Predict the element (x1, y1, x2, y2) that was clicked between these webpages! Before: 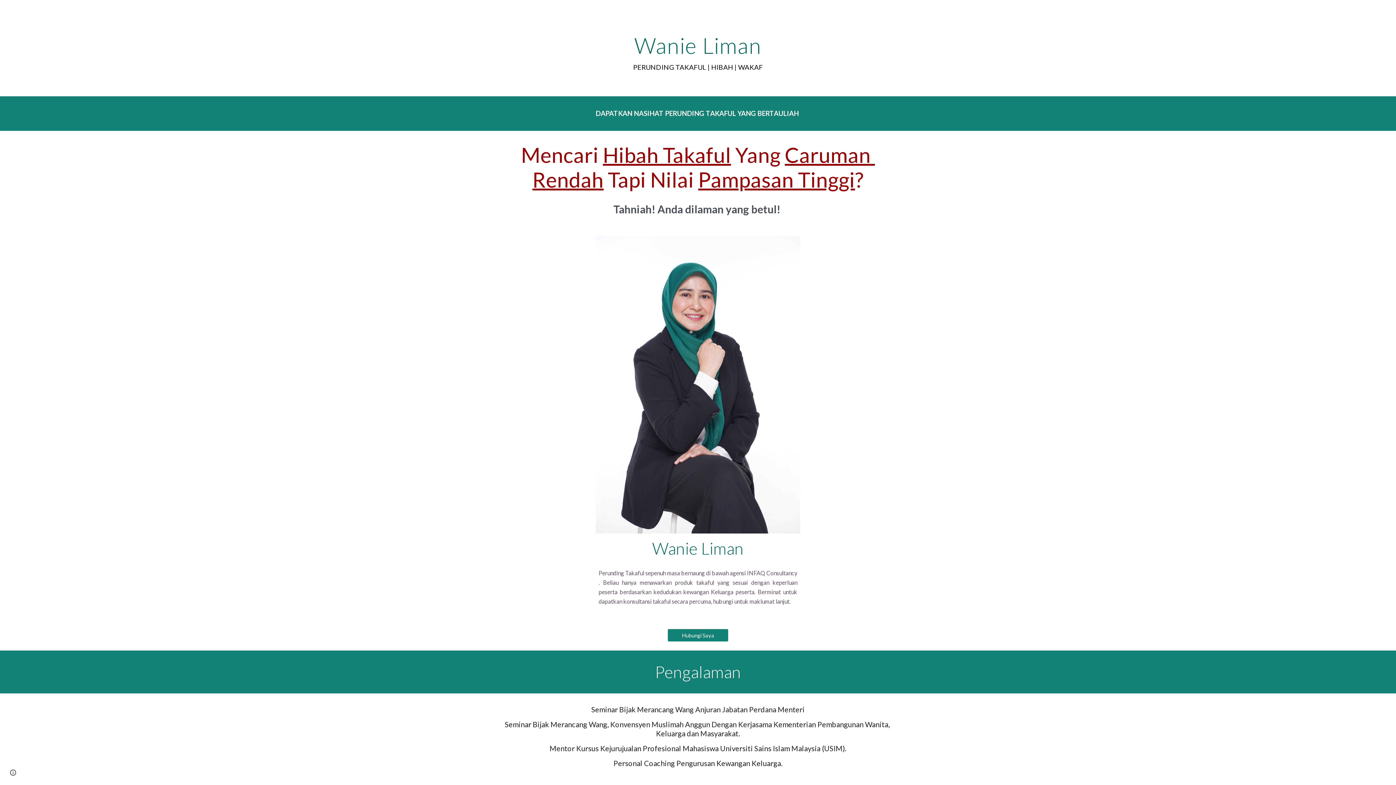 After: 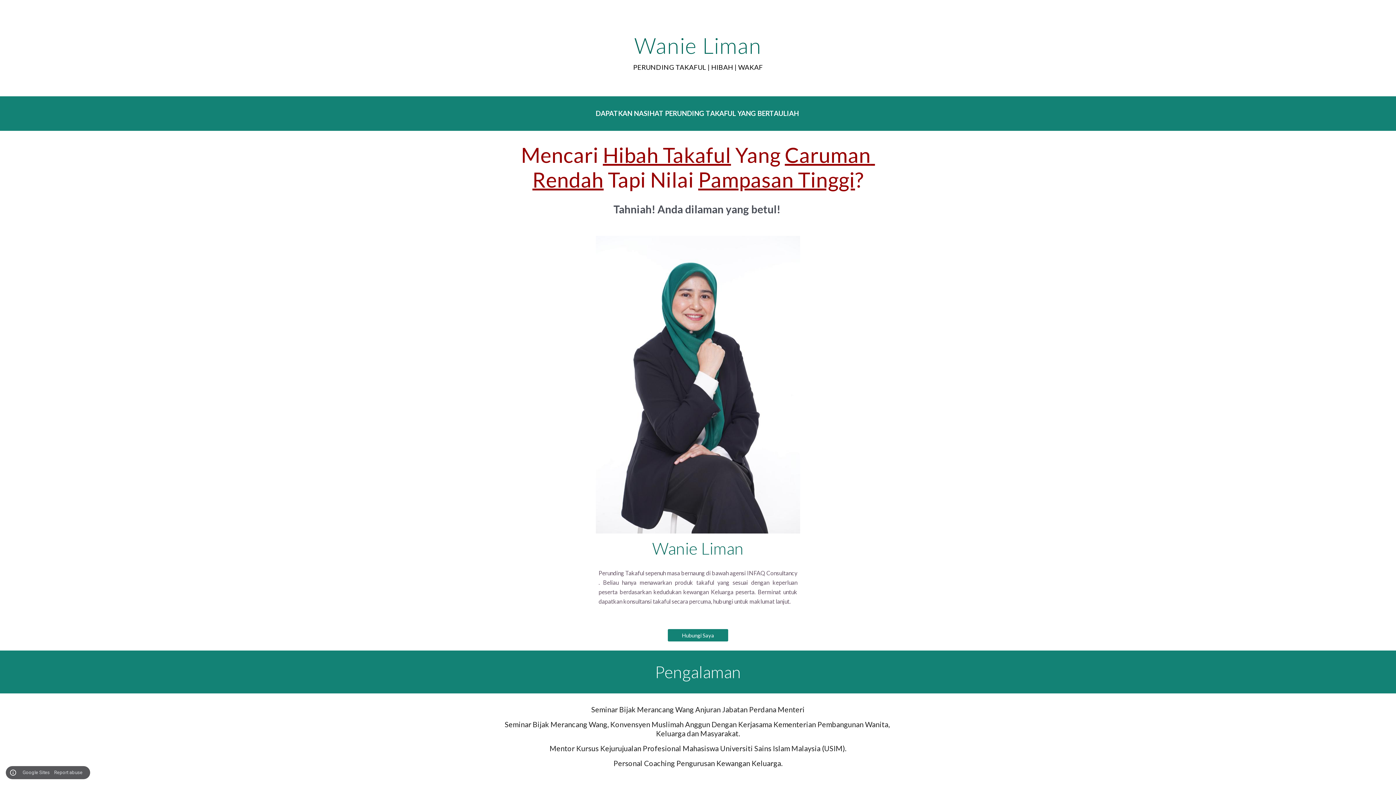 Action: label: Site actions bbox: (8, 768, 18, 778)